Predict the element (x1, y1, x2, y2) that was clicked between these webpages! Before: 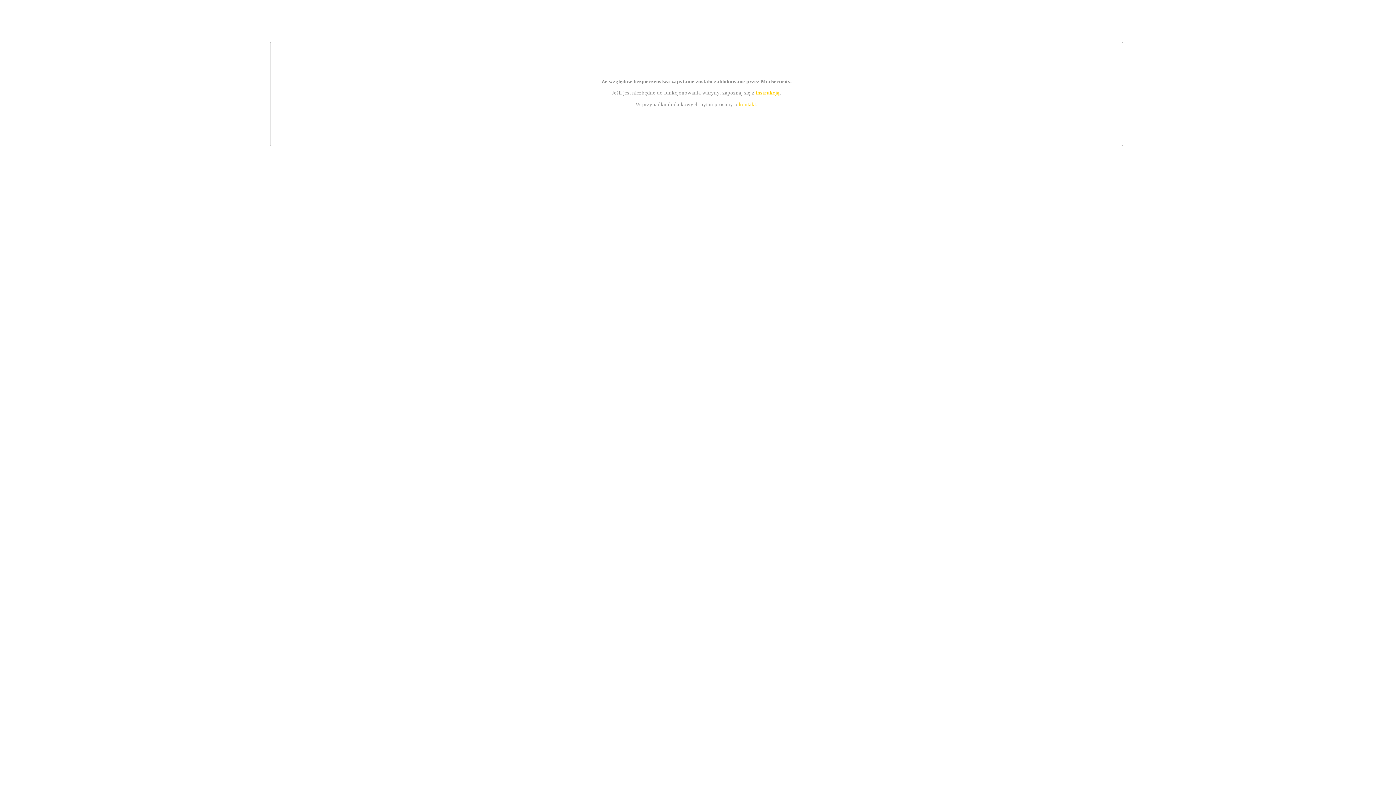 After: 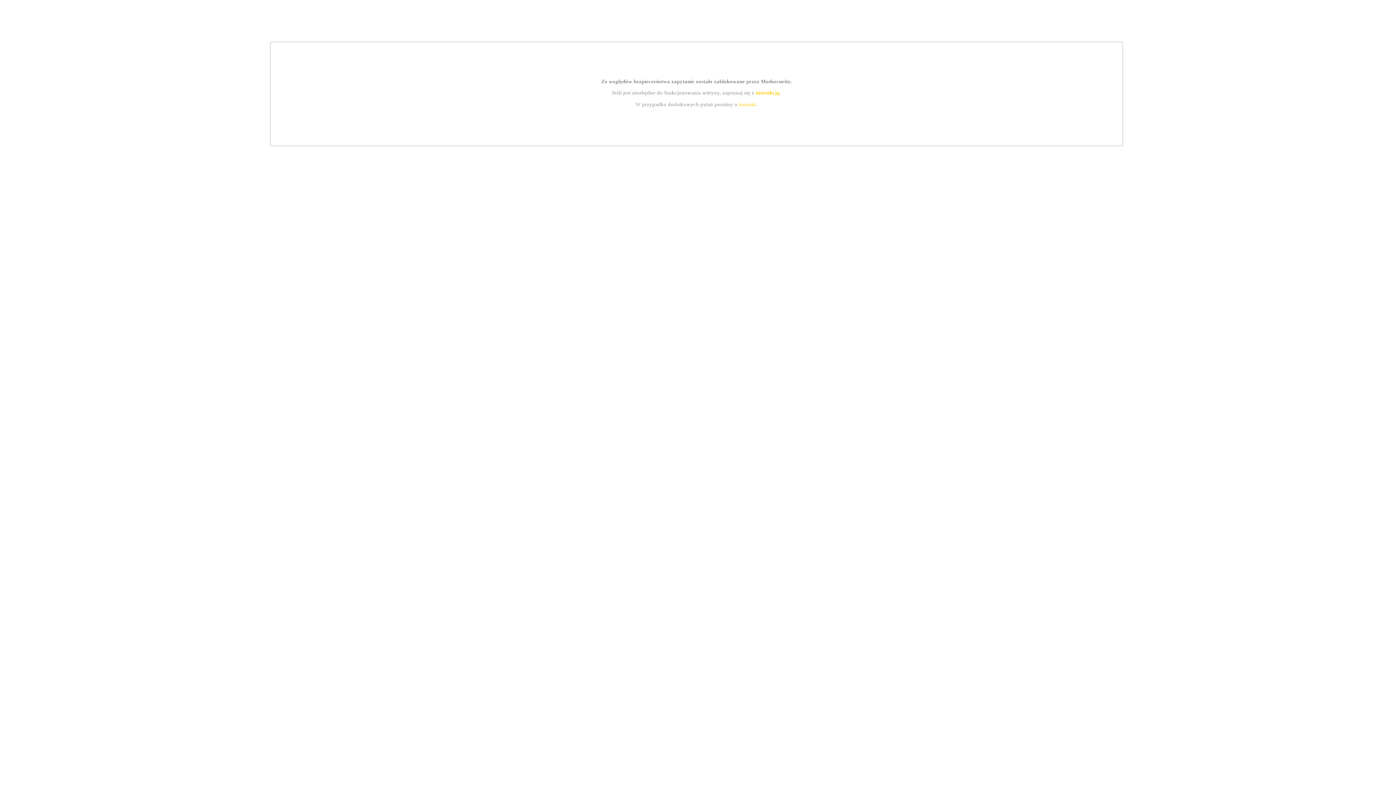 Action: bbox: (739, 101, 756, 107) label: kontakt